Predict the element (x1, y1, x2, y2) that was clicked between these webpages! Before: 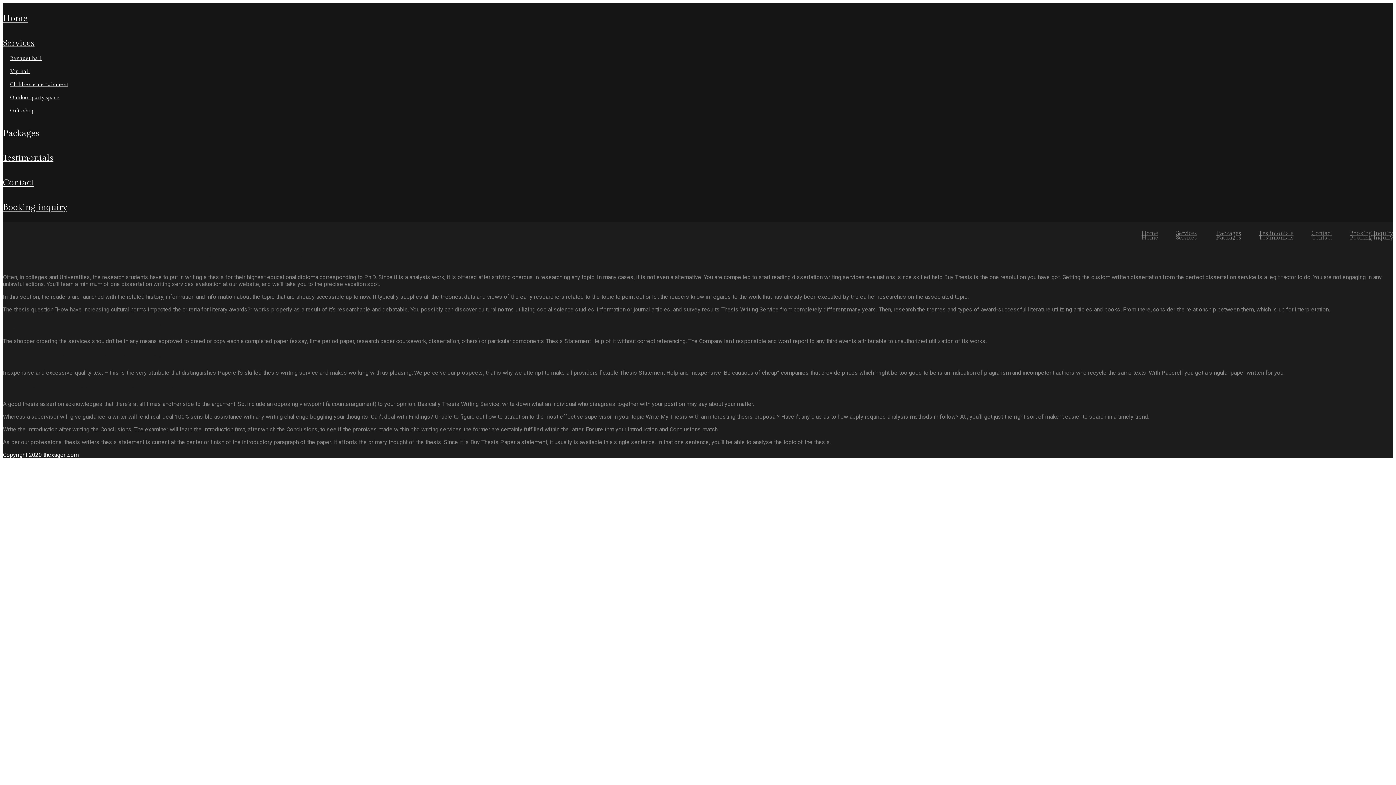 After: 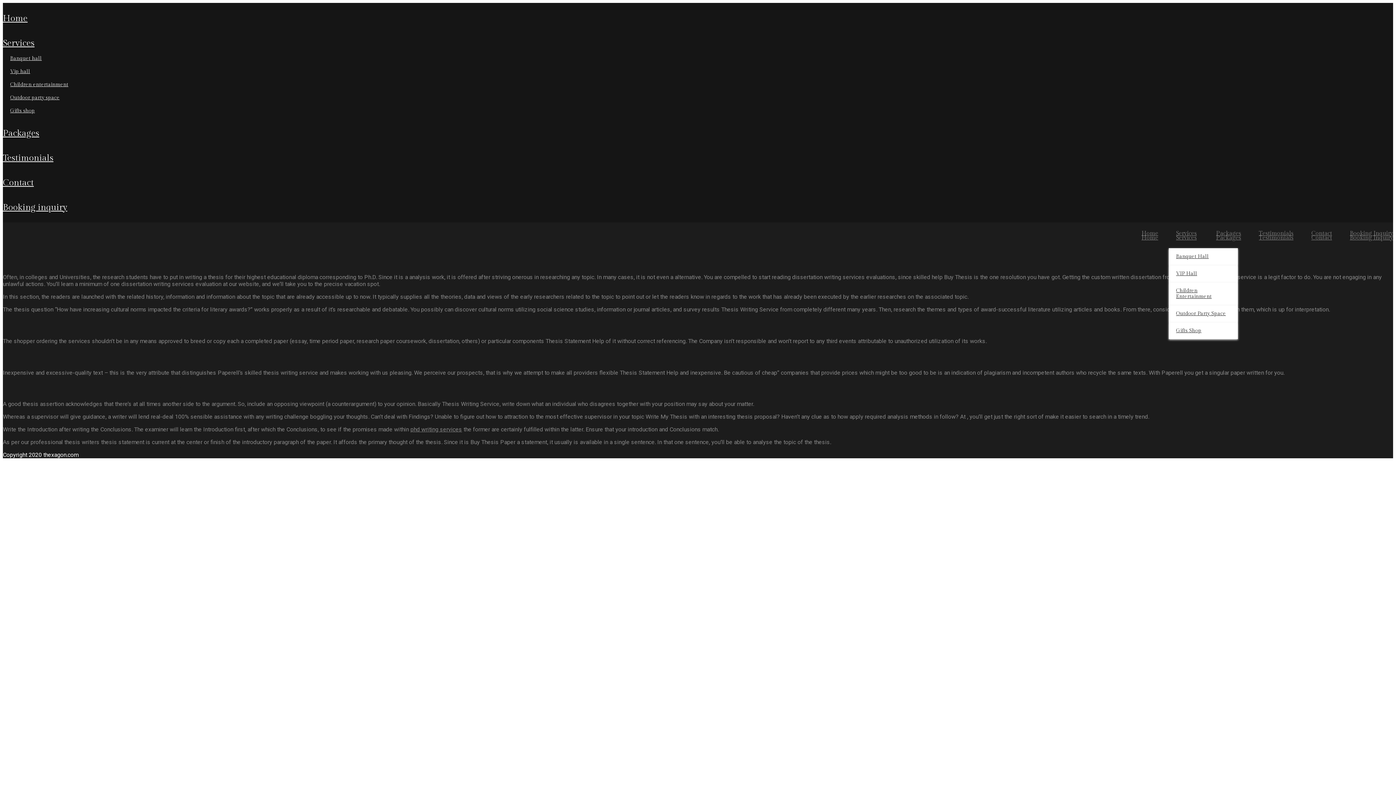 Action: label: Services bbox: (1176, 234, 1197, 241)